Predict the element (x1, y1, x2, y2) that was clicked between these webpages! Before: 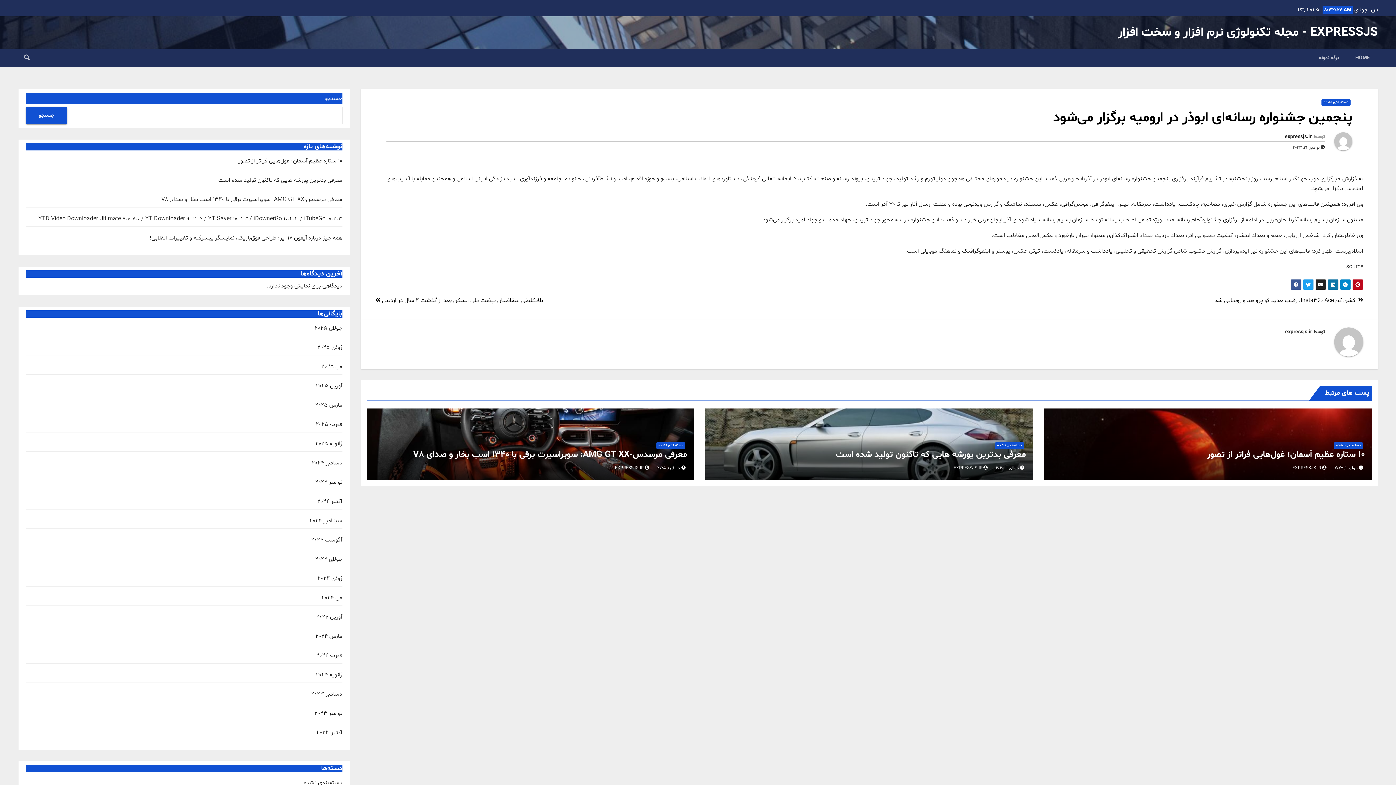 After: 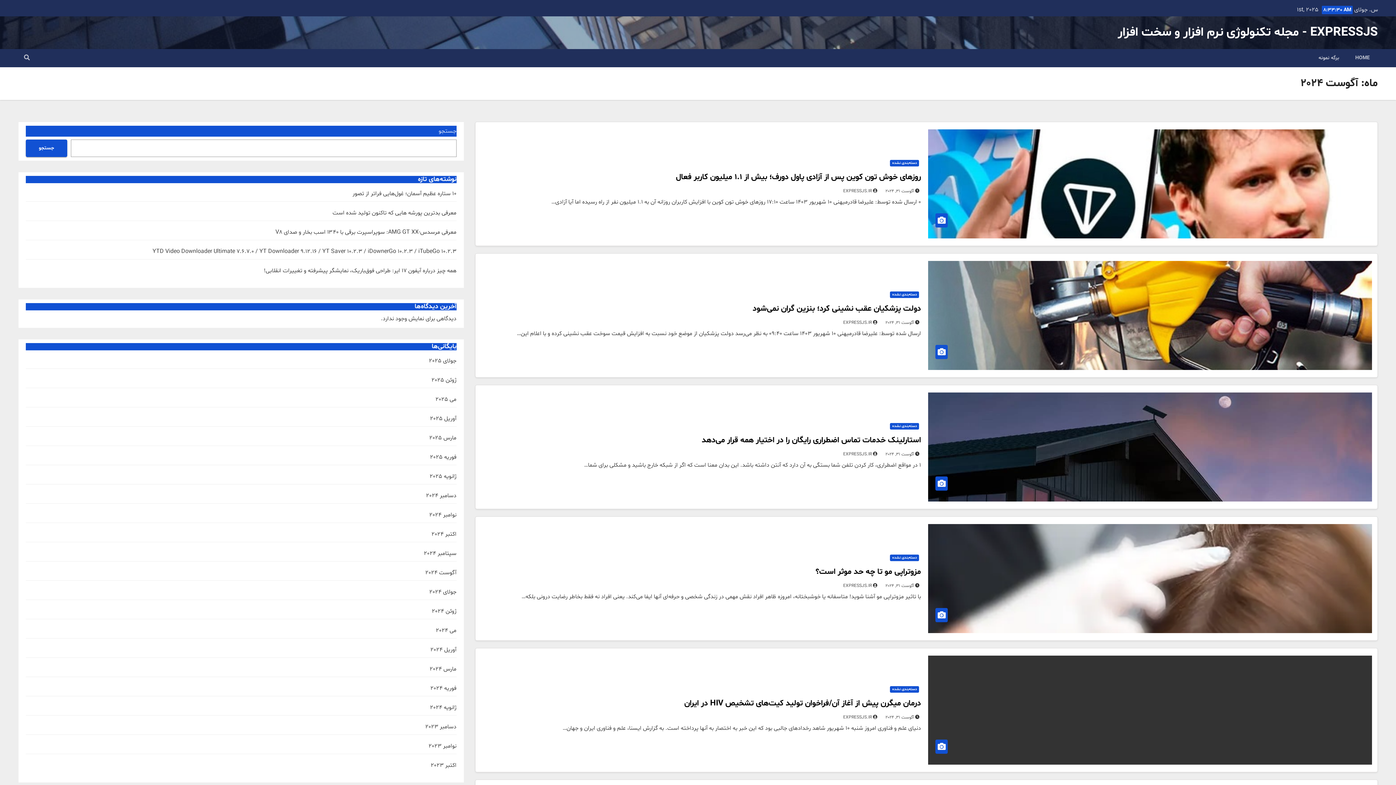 Action: bbox: (311, 536, 342, 544) label: آگوست 2024